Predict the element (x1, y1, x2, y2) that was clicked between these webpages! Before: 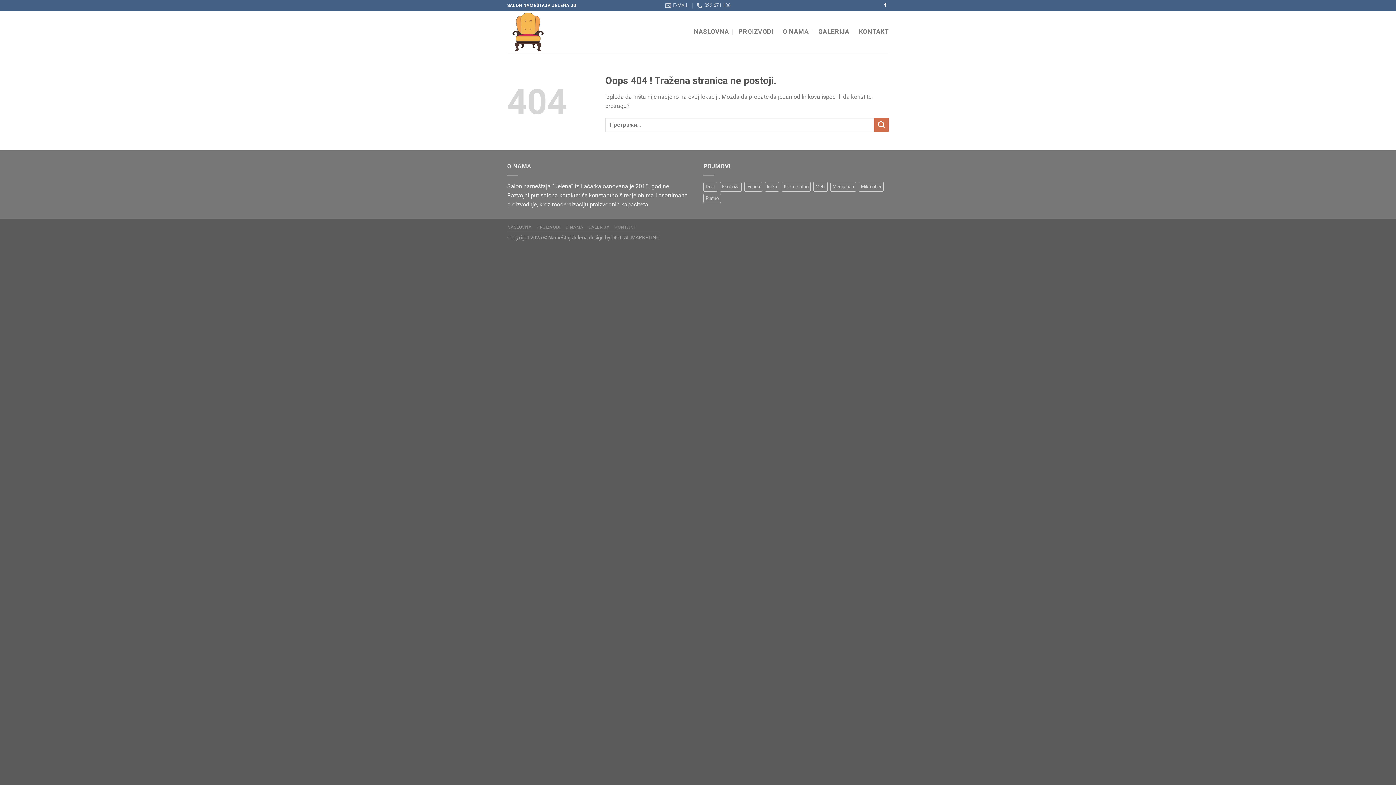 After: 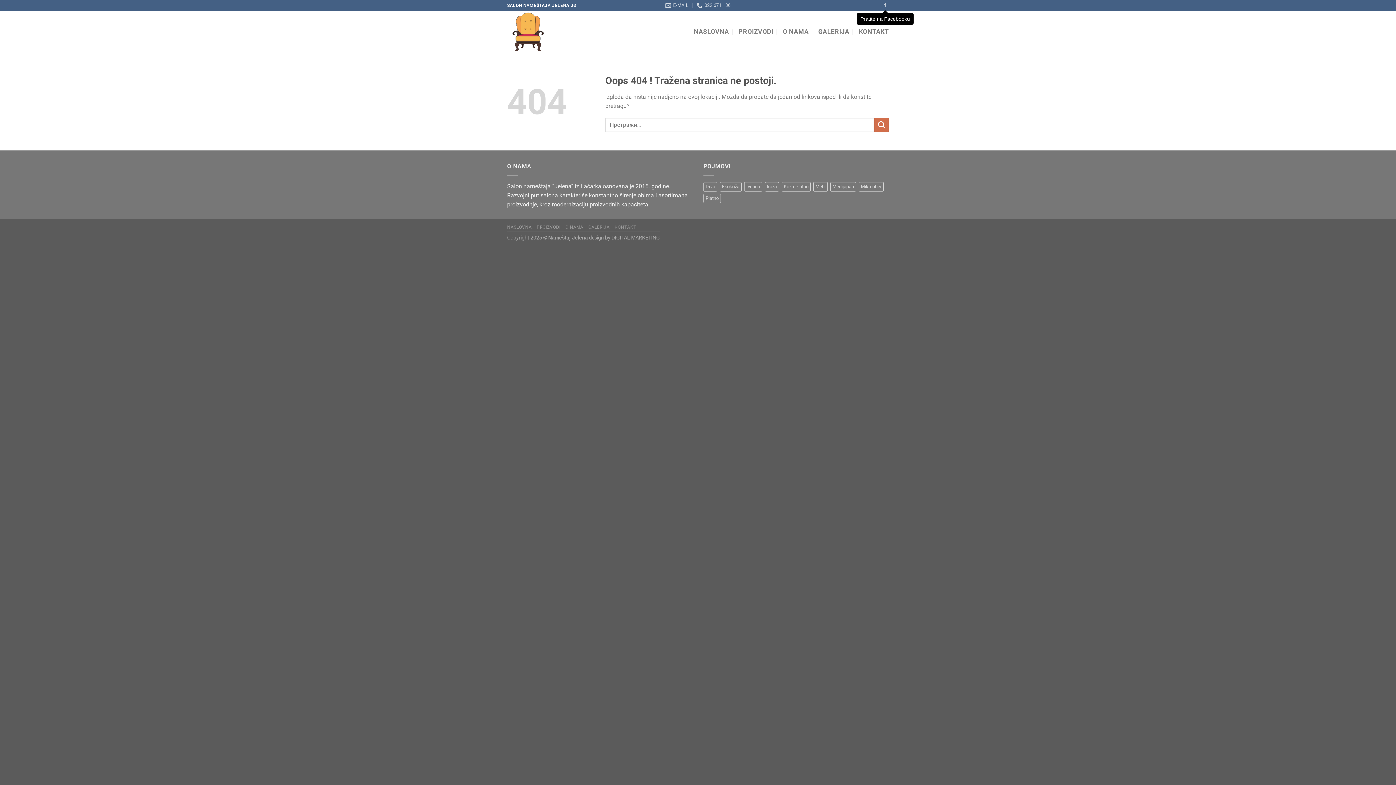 Action: bbox: (883, 2, 887, 7) label: Pratite na Facebooku